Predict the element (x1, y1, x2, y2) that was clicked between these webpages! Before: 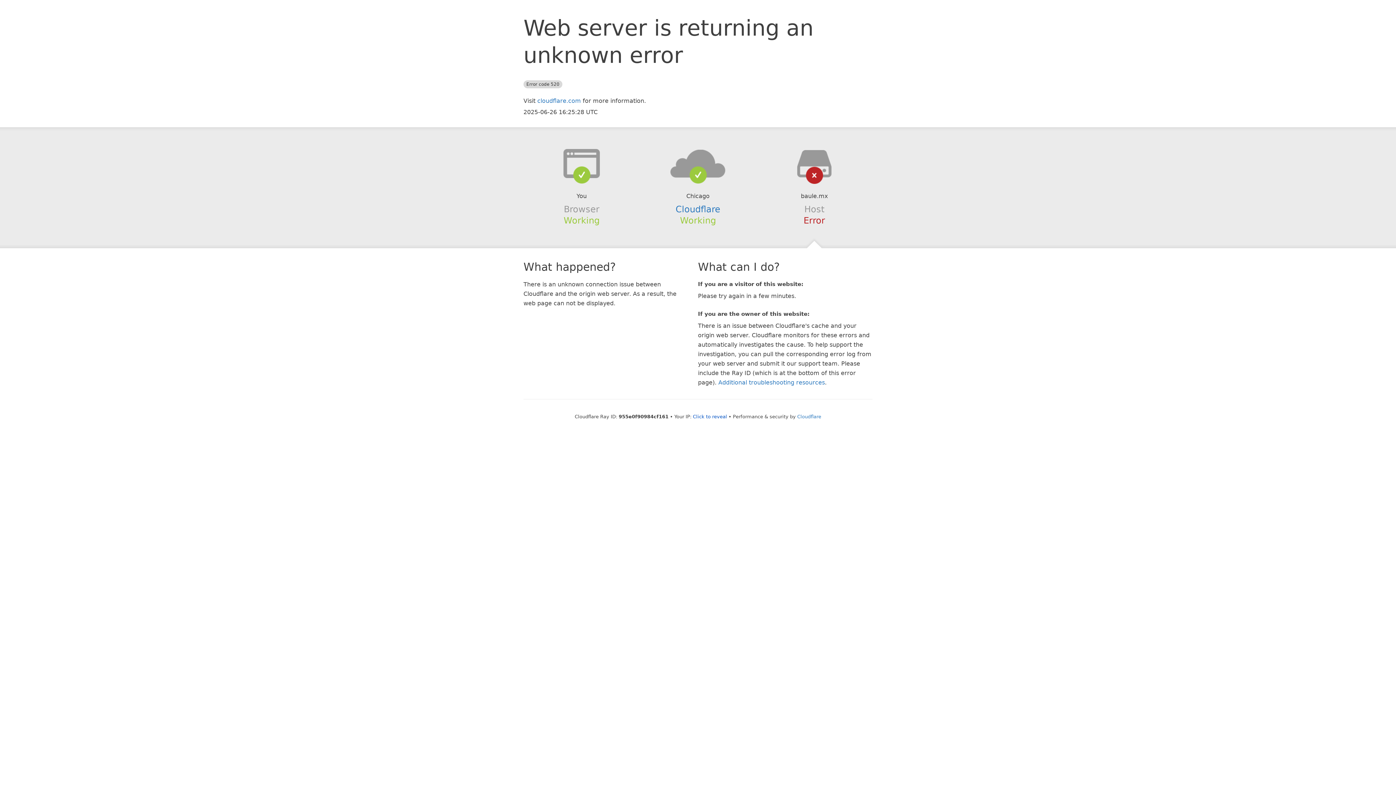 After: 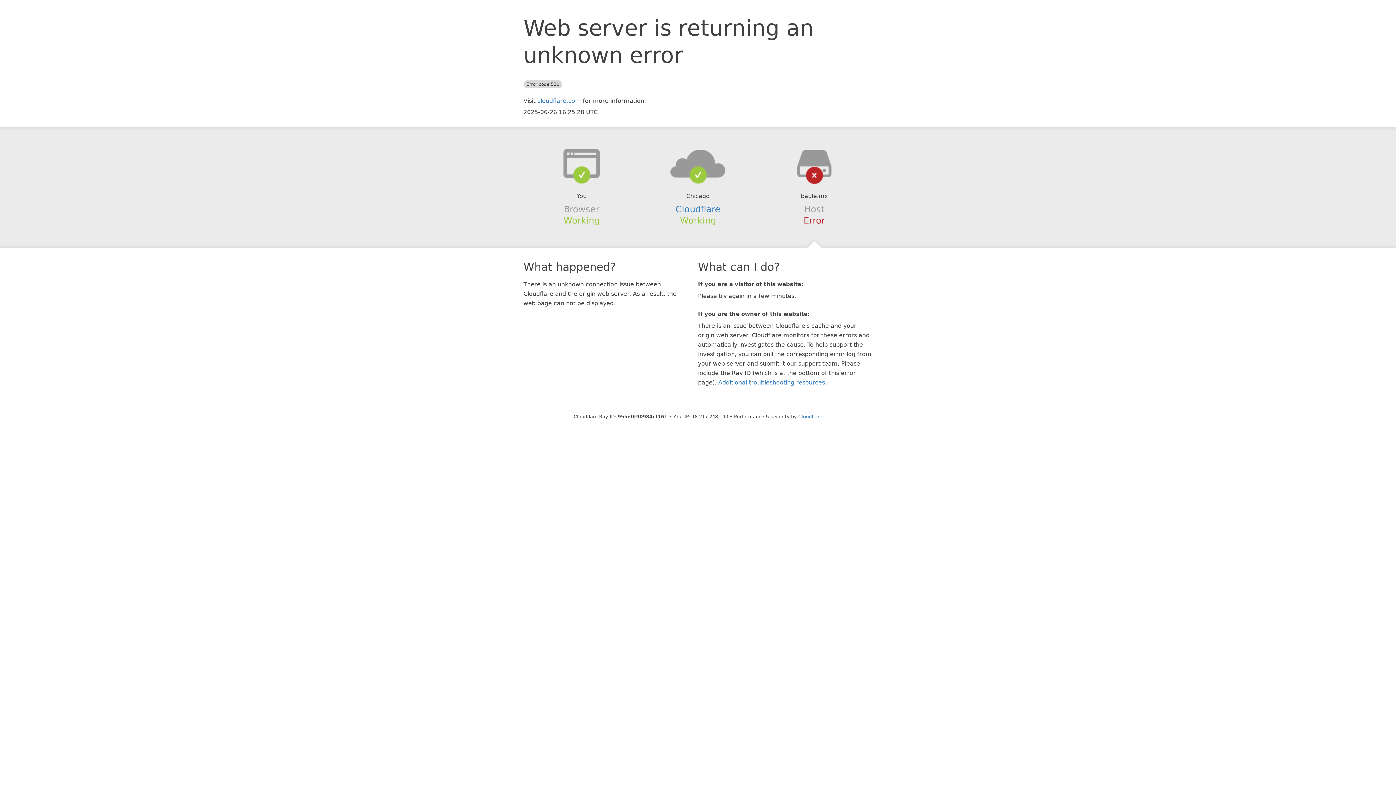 Action: bbox: (693, 414, 727, 419) label: Click to reveal